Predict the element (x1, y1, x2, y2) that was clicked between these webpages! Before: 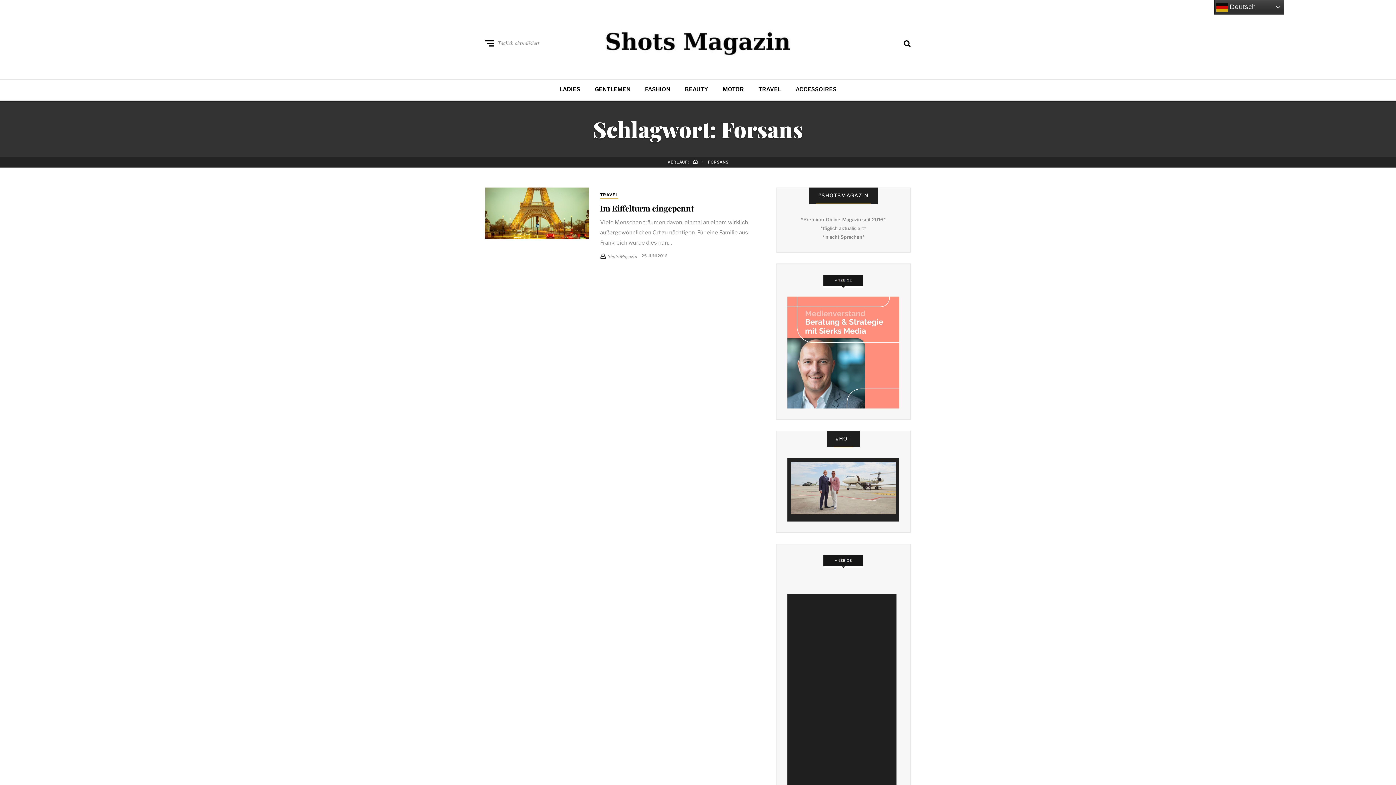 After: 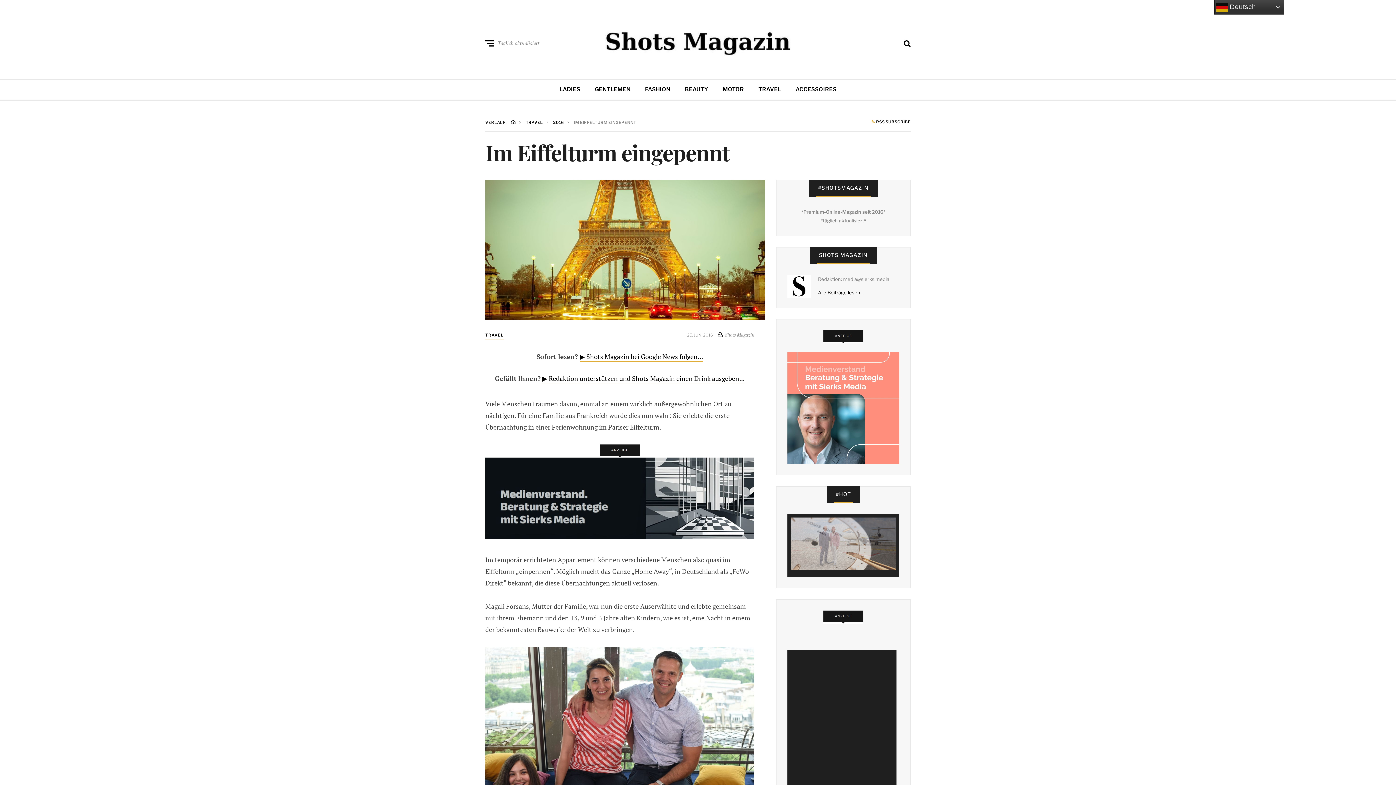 Action: bbox: (600, 202, 694, 213) label: Im Eiffelturm eingepennt